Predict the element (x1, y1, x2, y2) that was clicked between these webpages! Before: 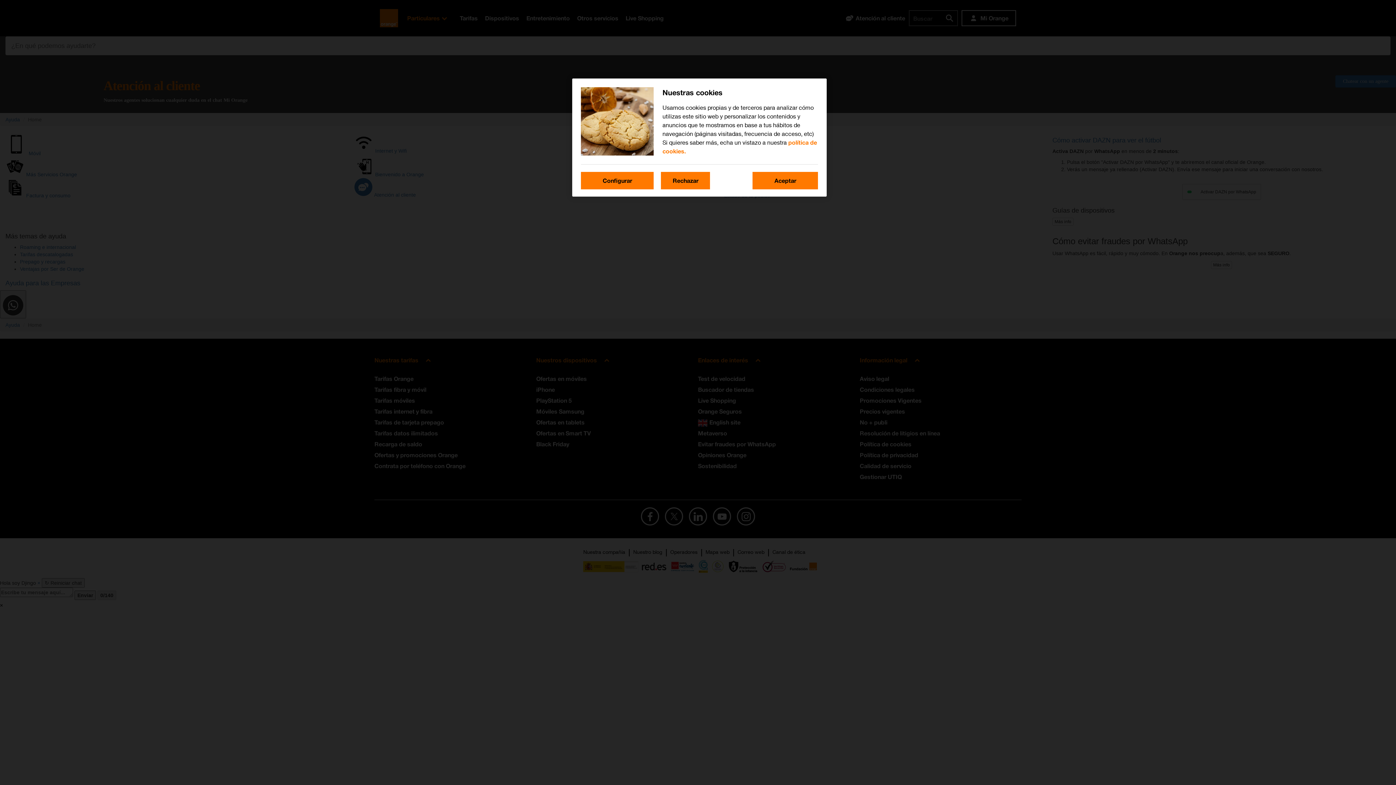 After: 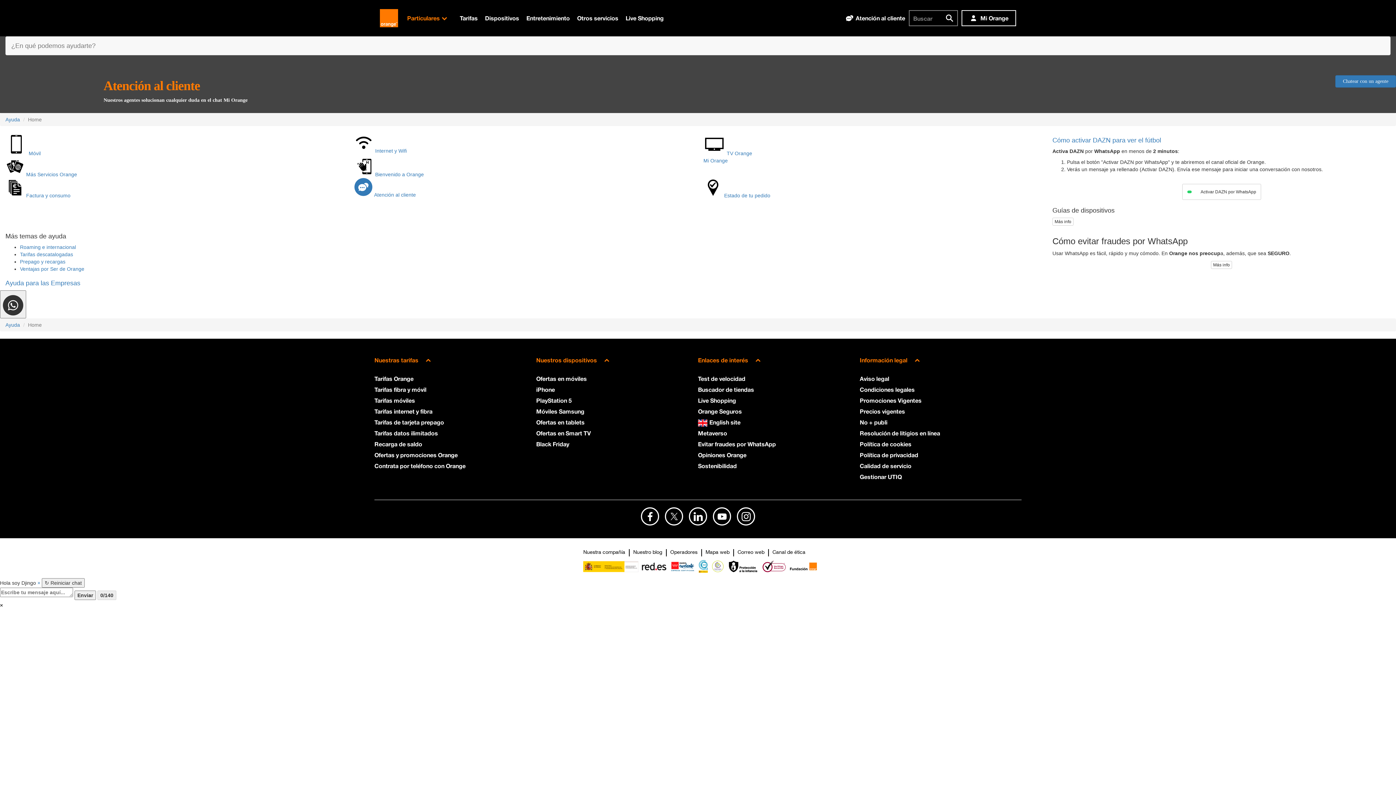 Action: bbox: (752, 172, 818, 189) label: Aceptar